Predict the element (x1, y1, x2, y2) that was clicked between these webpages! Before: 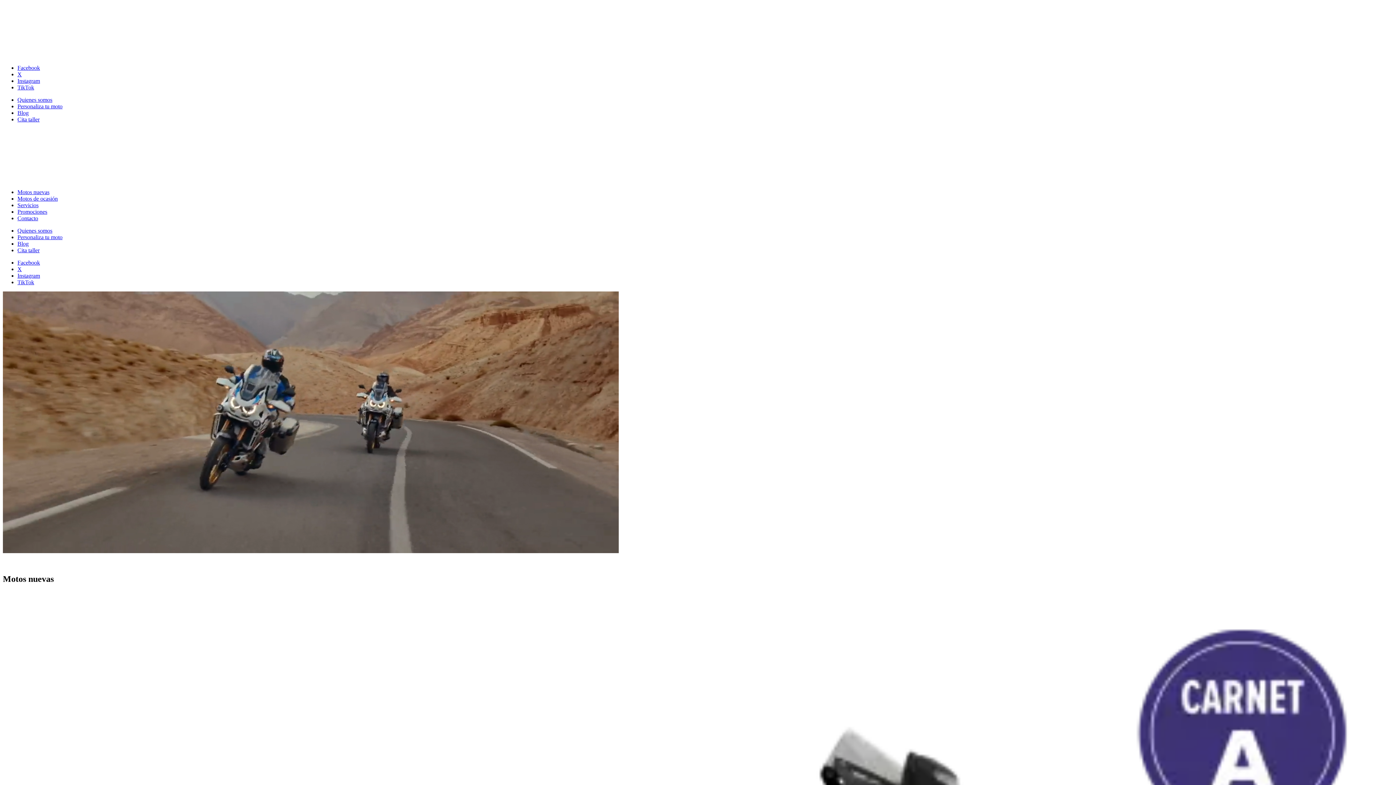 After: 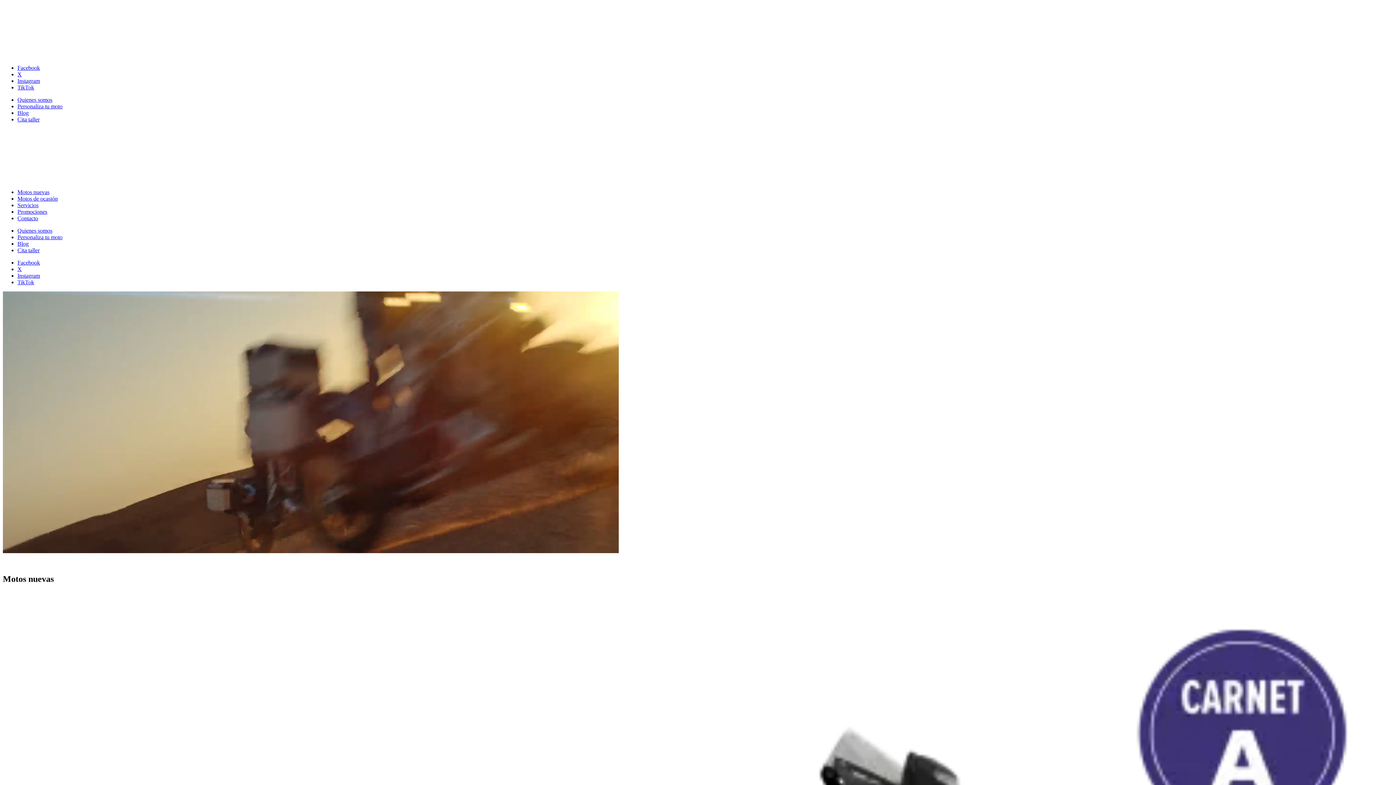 Action: label: X bbox: (17, 71, 21, 77)